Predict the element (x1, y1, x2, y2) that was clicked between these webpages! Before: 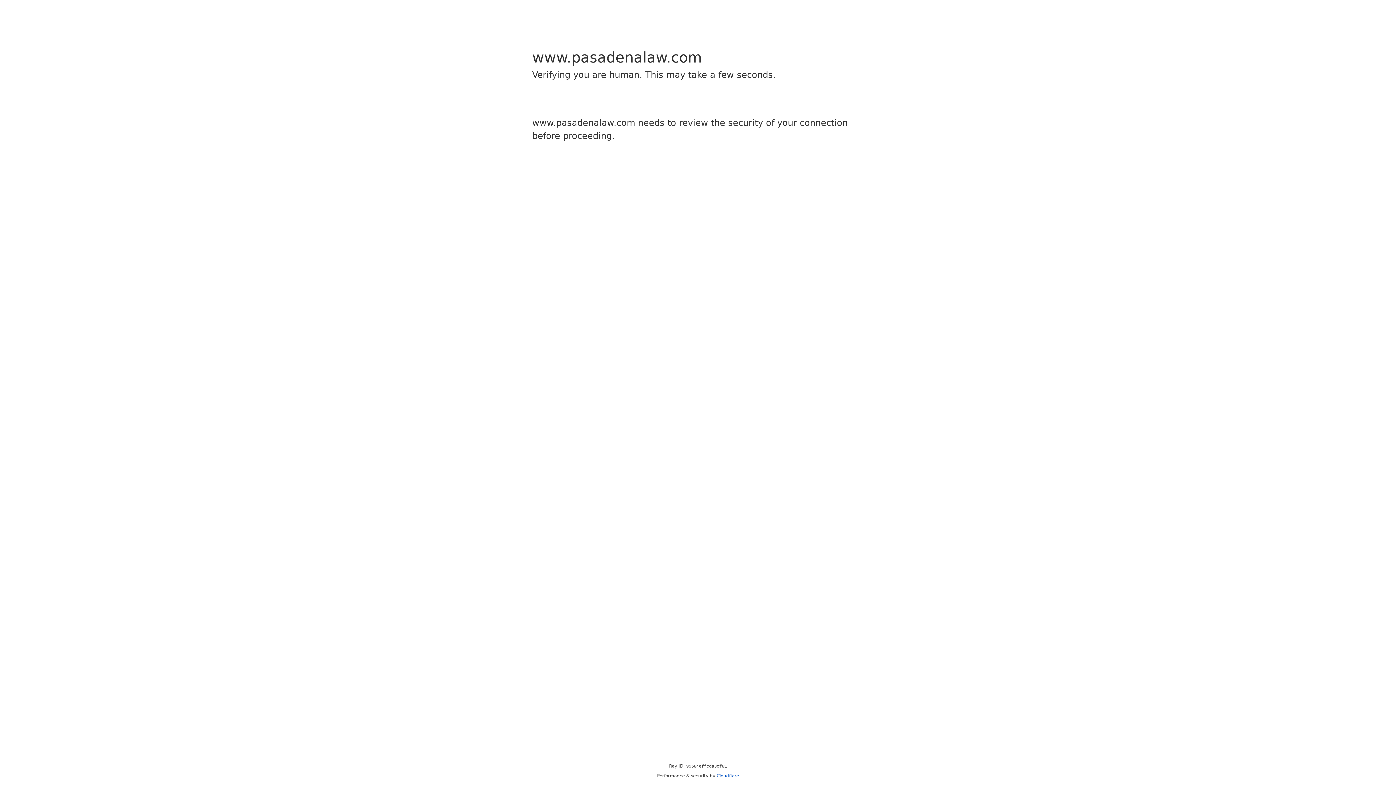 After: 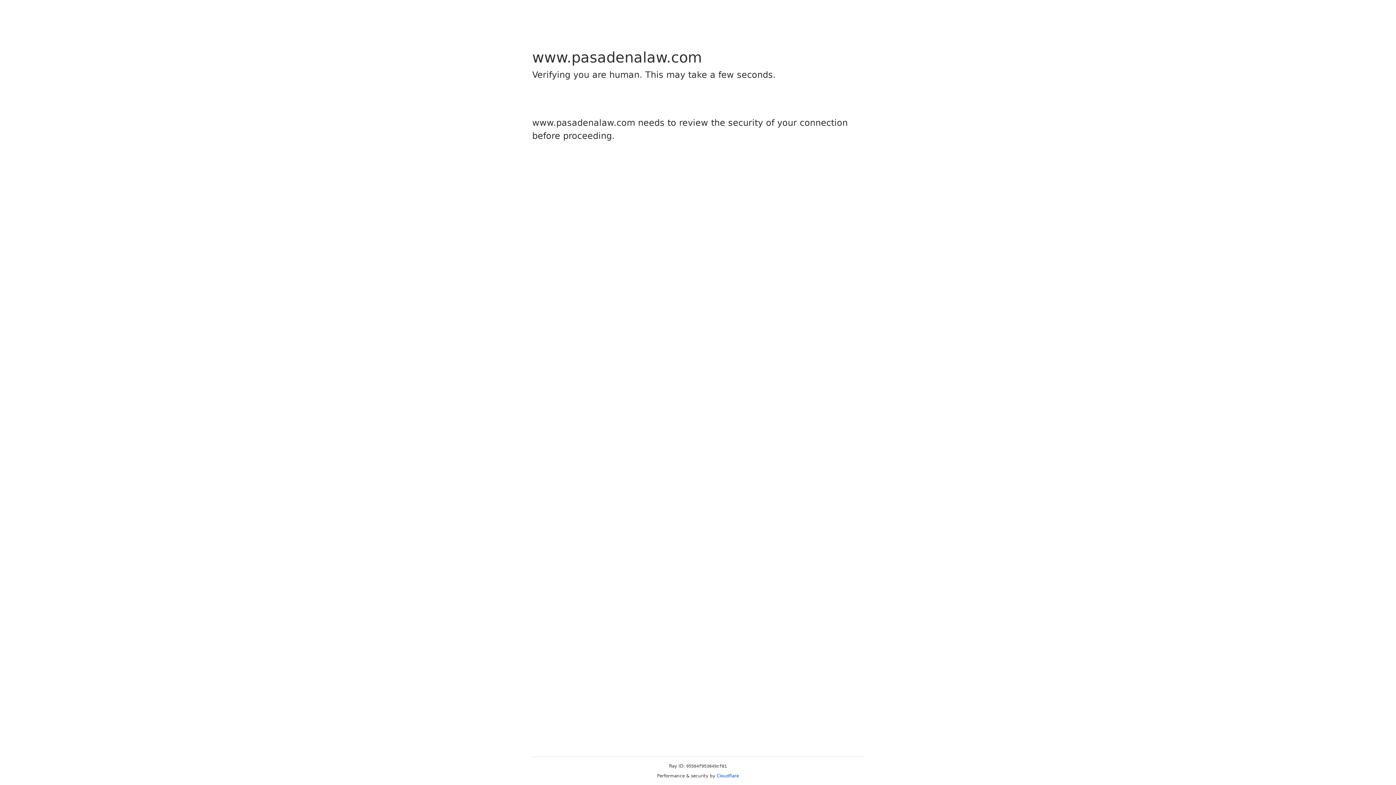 Action: bbox: (716, 773, 739, 778) label: Cloudflare